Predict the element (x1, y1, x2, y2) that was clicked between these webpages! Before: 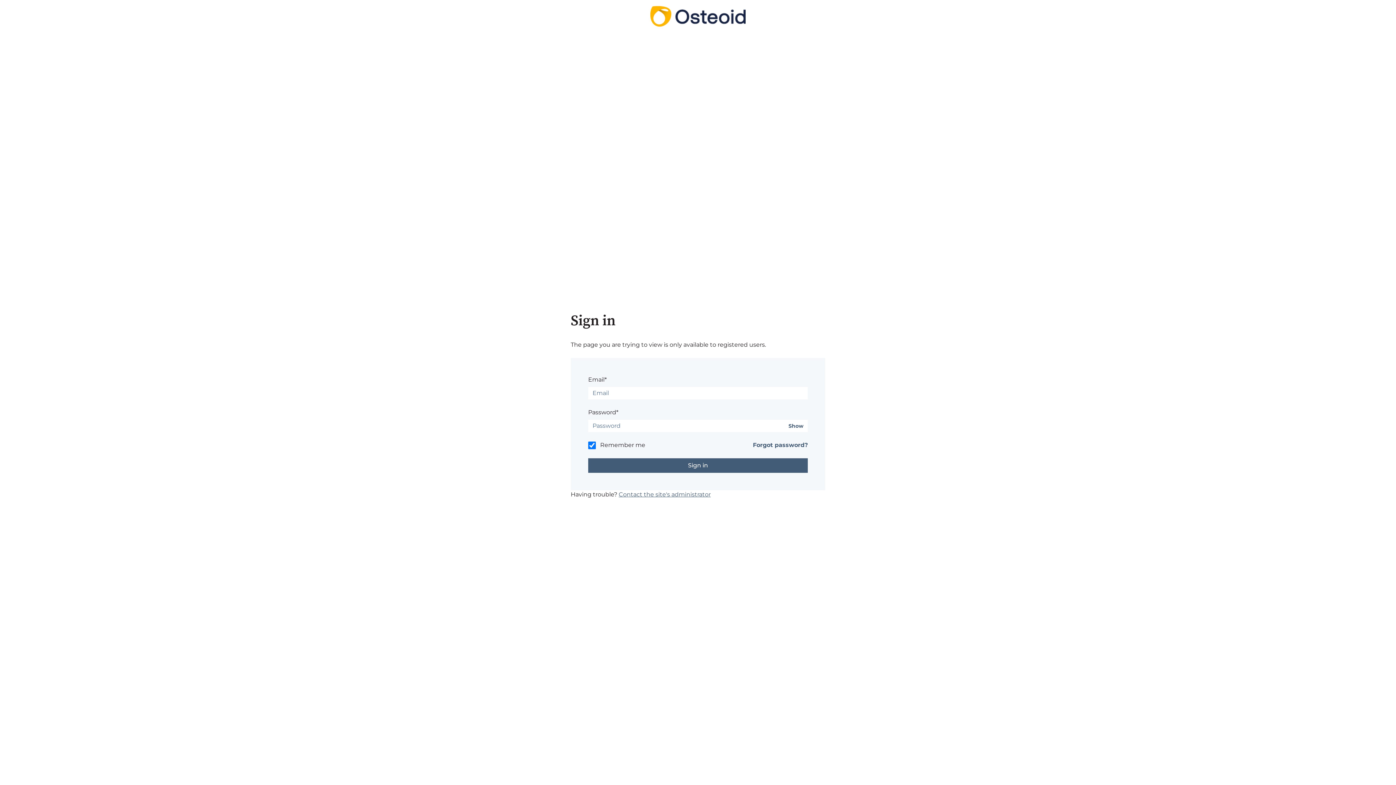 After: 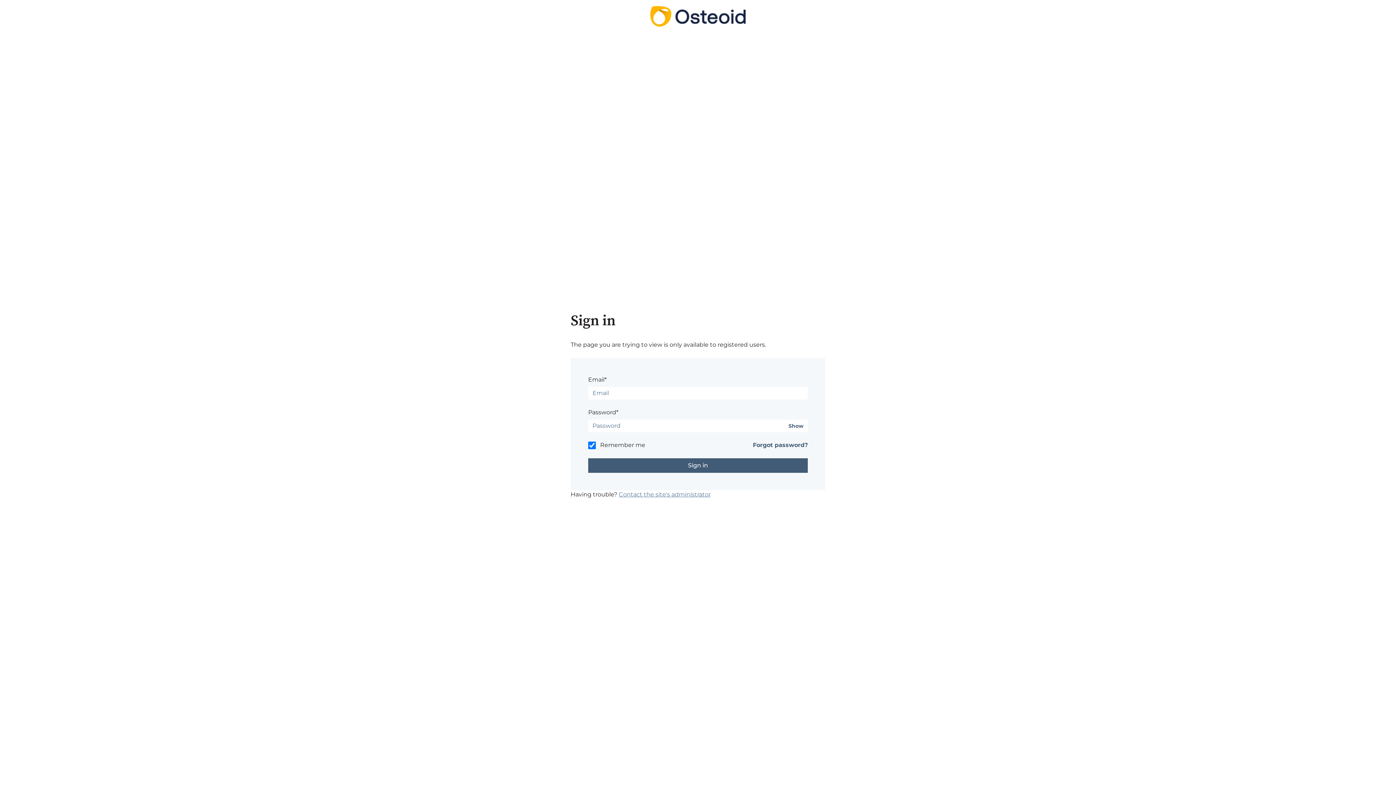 Action: bbox: (618, 491, 710, 498) label: Contact the site's administrator